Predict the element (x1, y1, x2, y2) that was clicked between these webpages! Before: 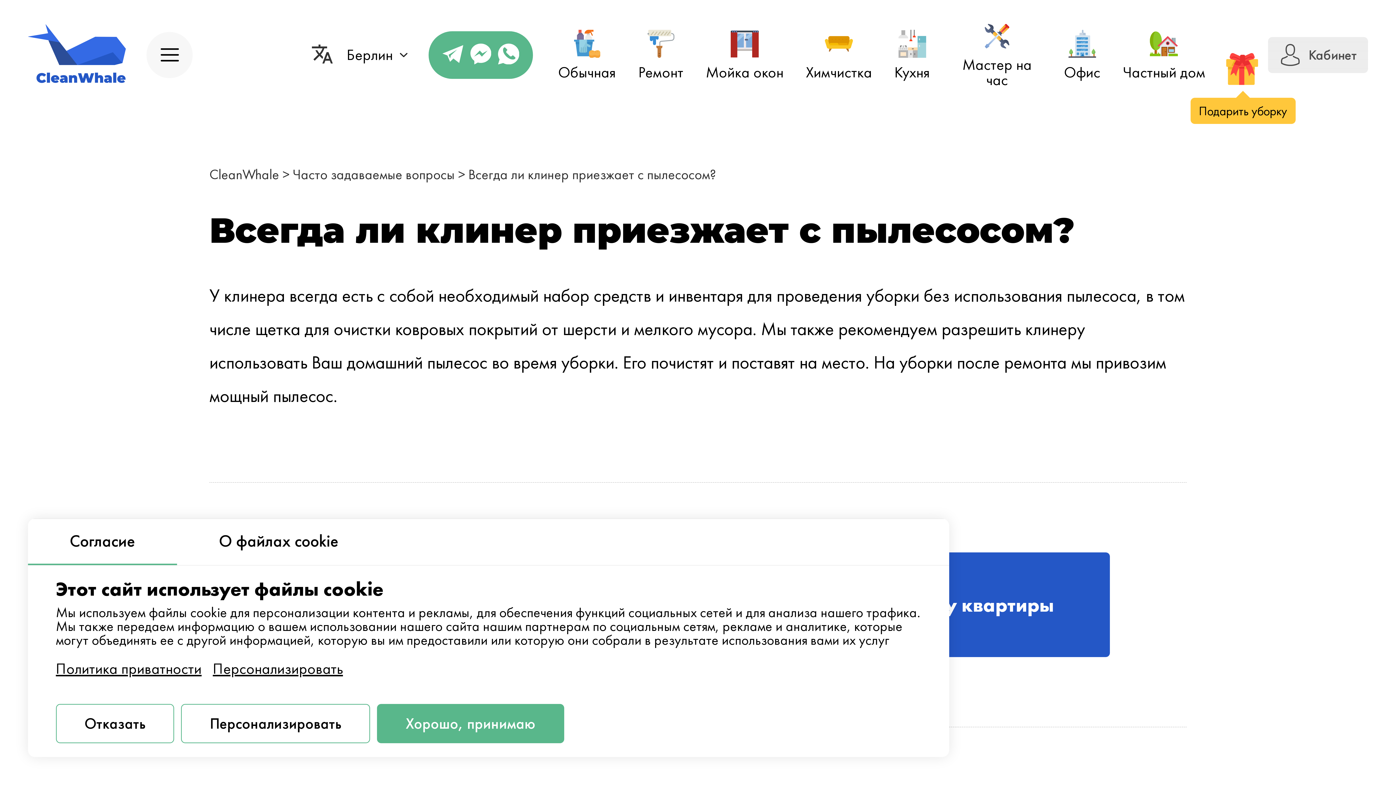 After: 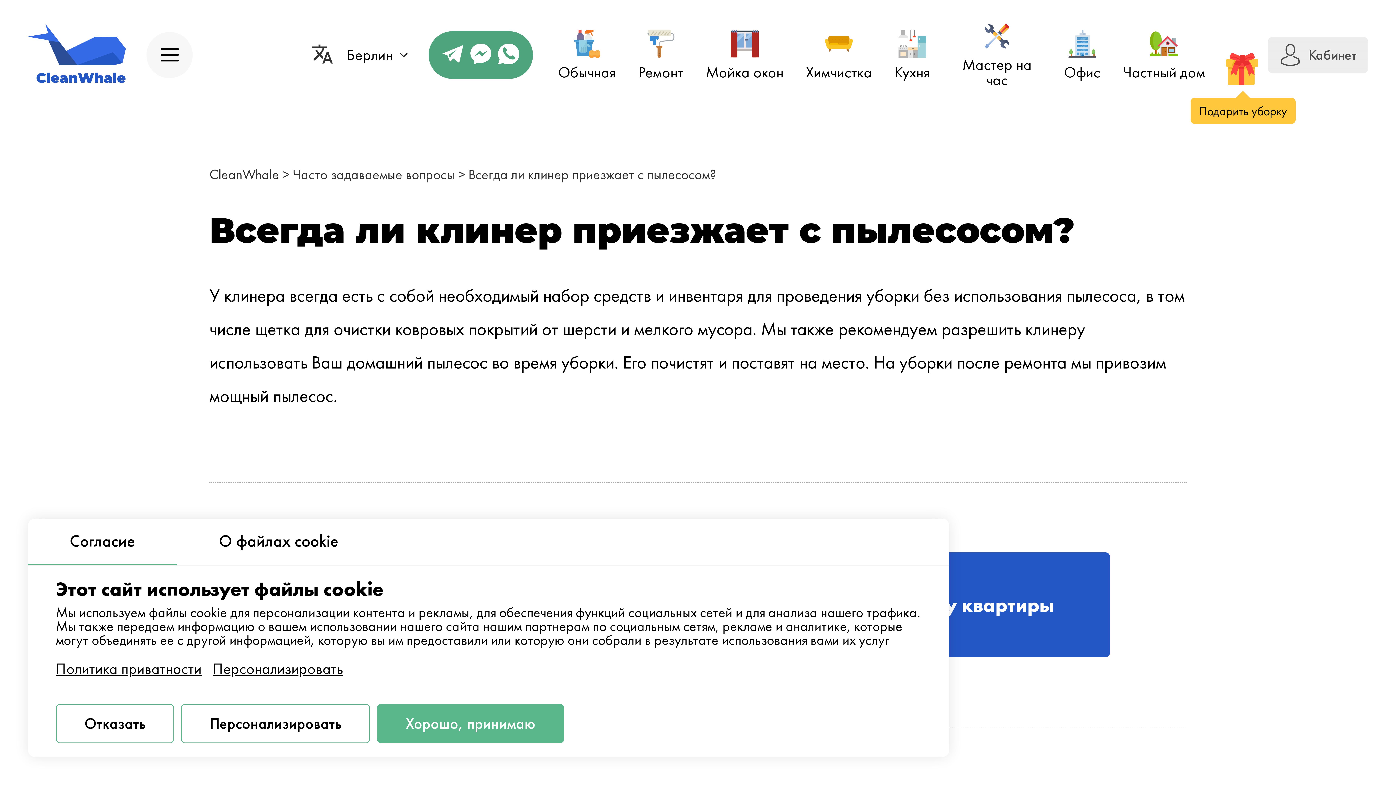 Action: bbox: (442, 43, 463, 66)